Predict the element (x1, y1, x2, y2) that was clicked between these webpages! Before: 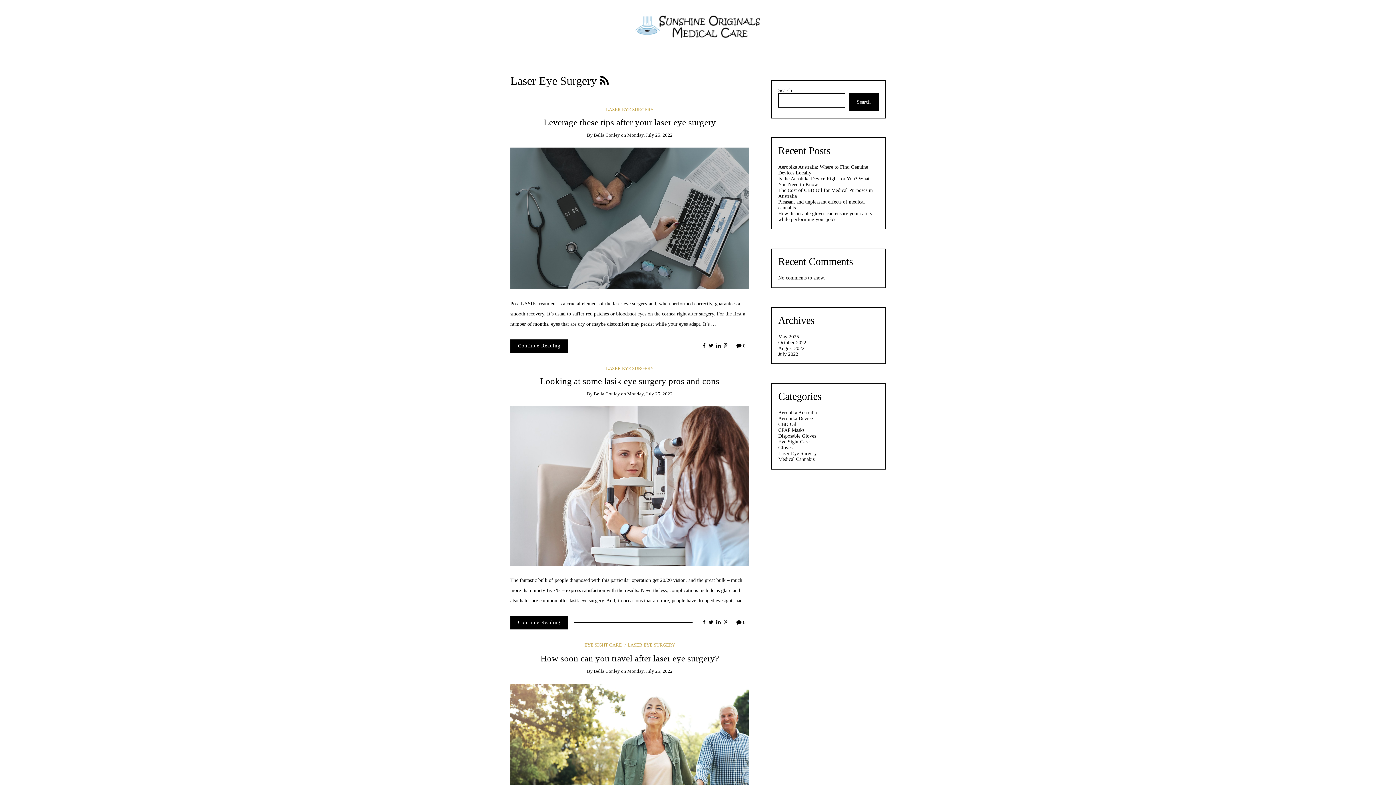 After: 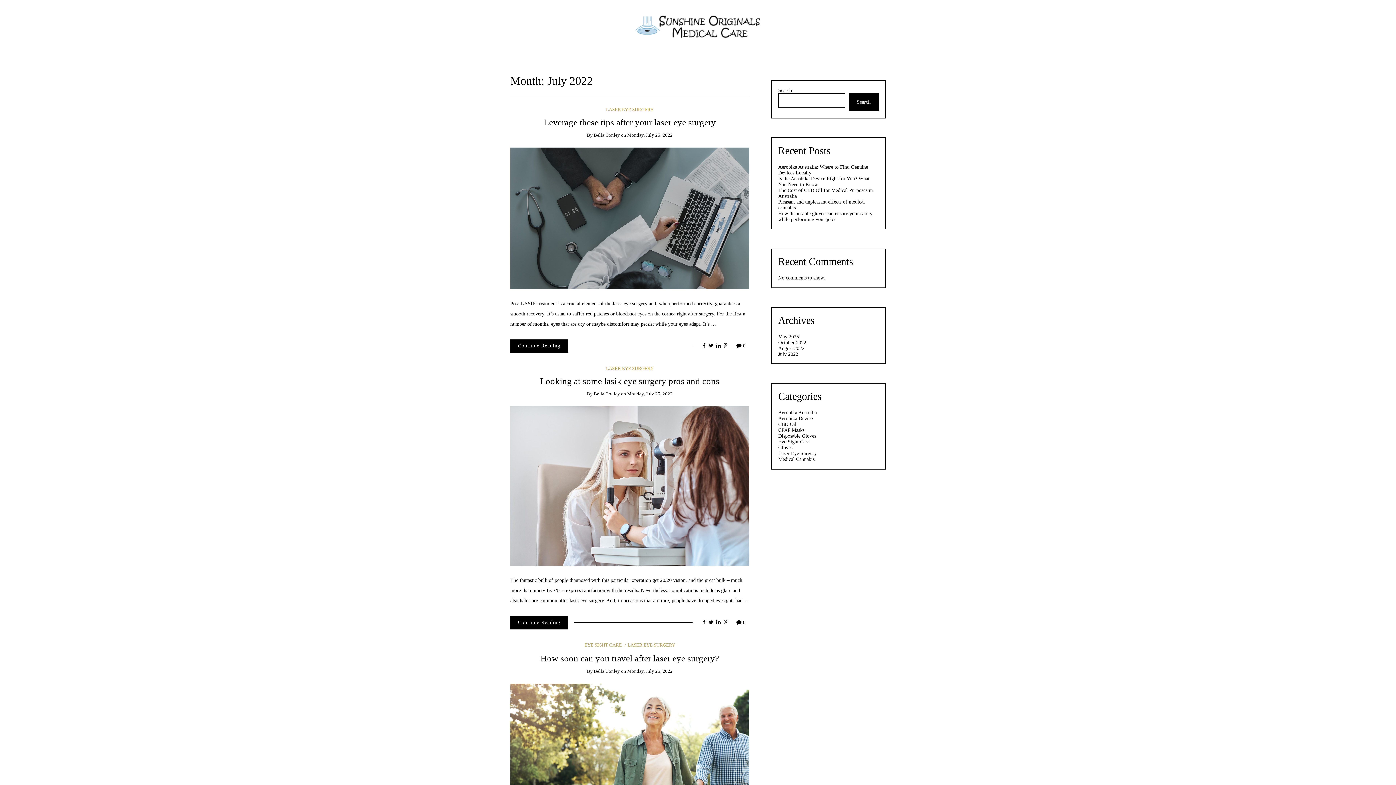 Action: bbox: (627, 132, 672, 137) label: Monday, July 25, 2022